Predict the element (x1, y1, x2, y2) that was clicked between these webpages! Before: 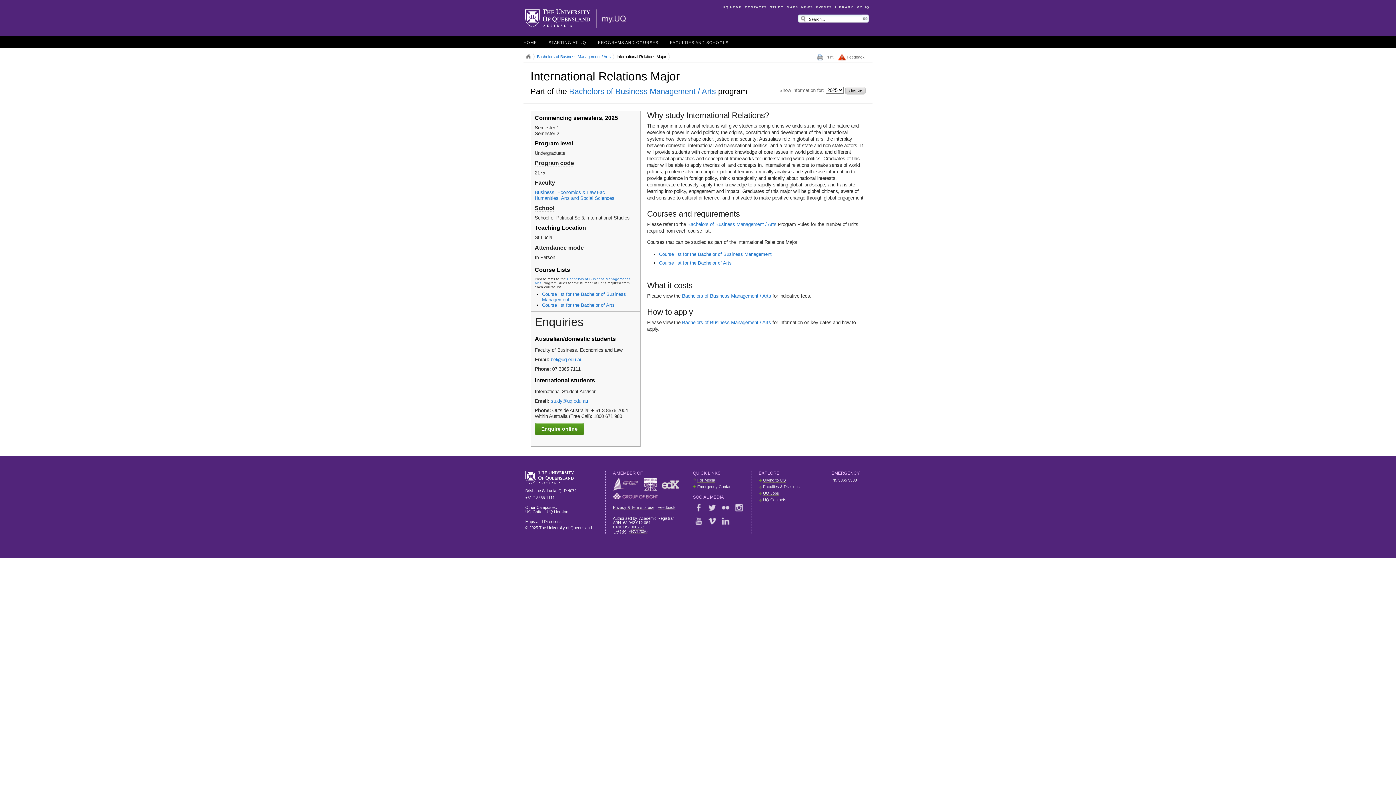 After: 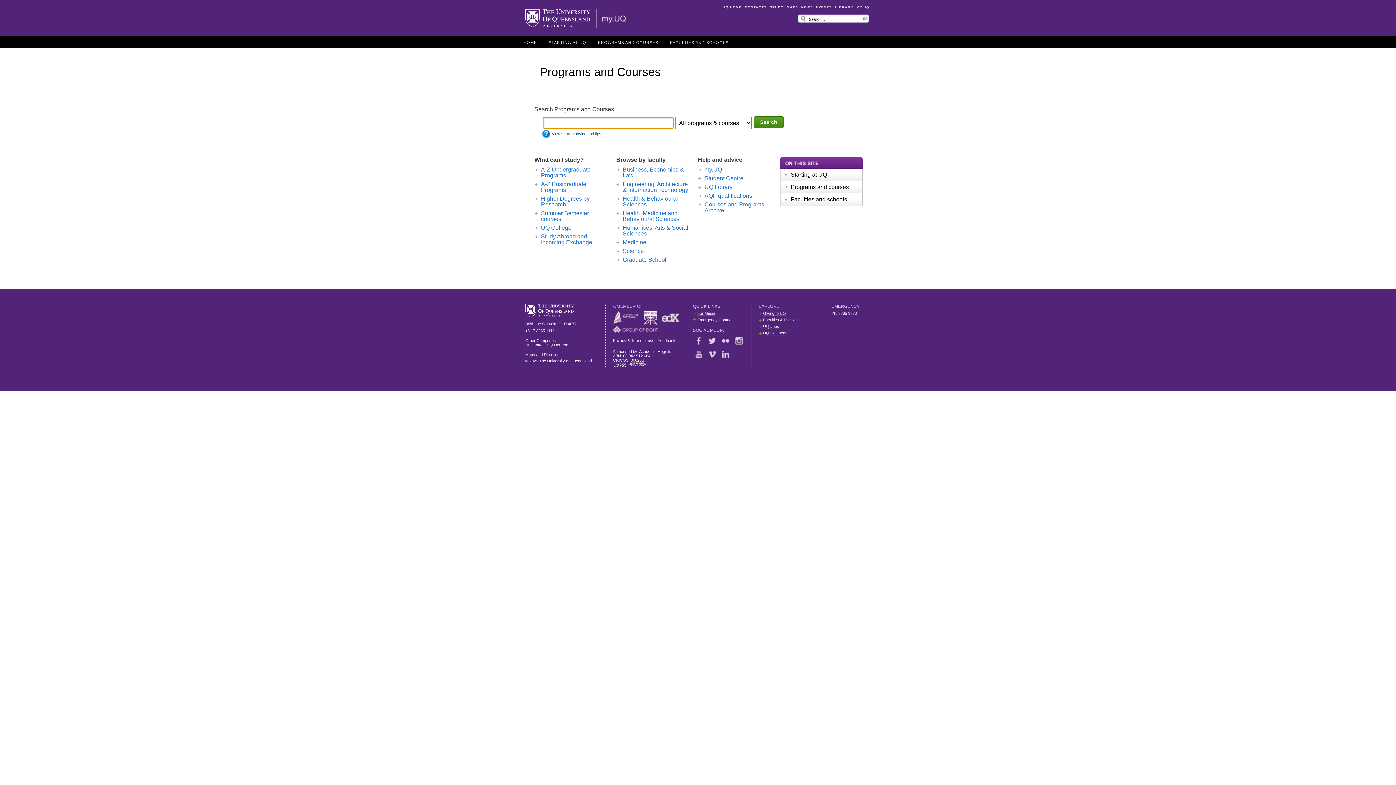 Action: bbox: (534, 179, 555, 186) label: Faculty